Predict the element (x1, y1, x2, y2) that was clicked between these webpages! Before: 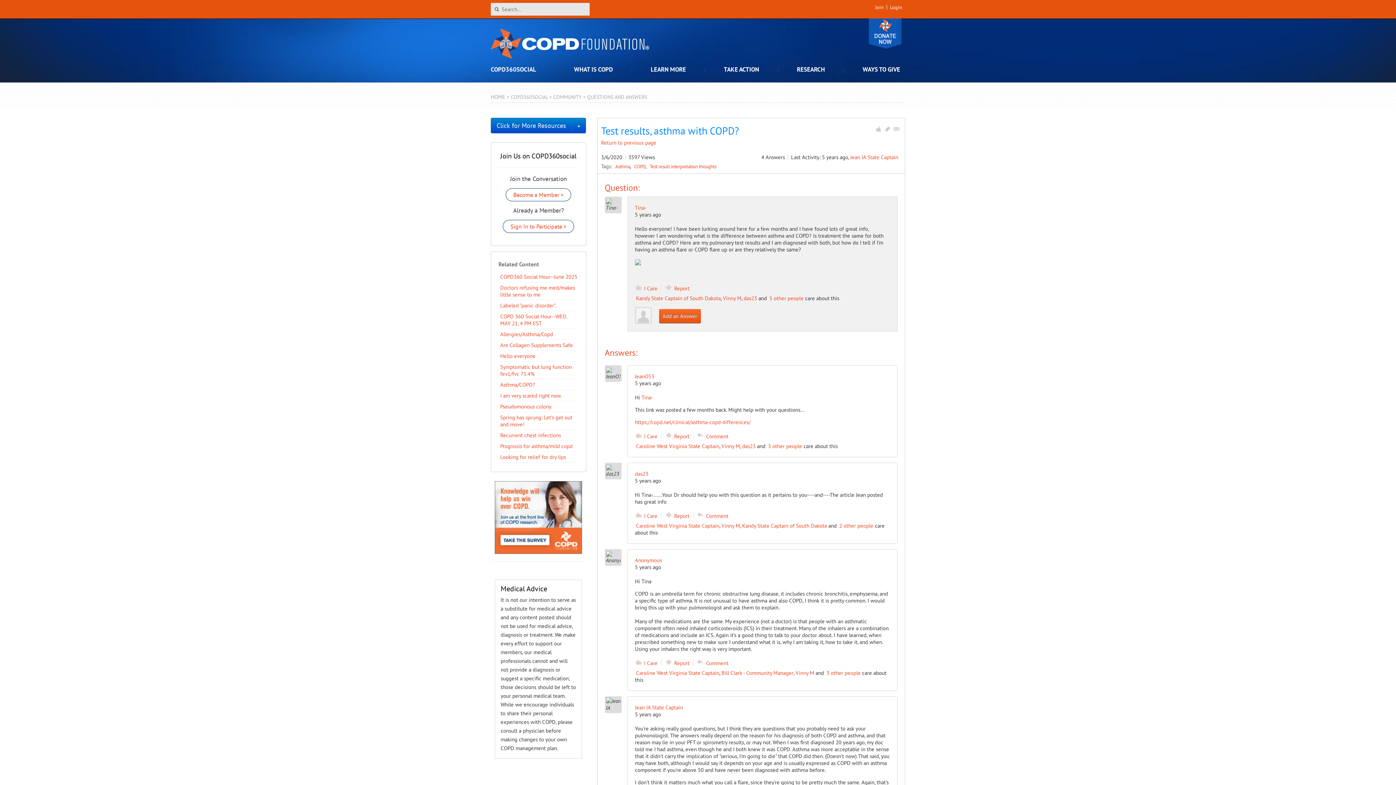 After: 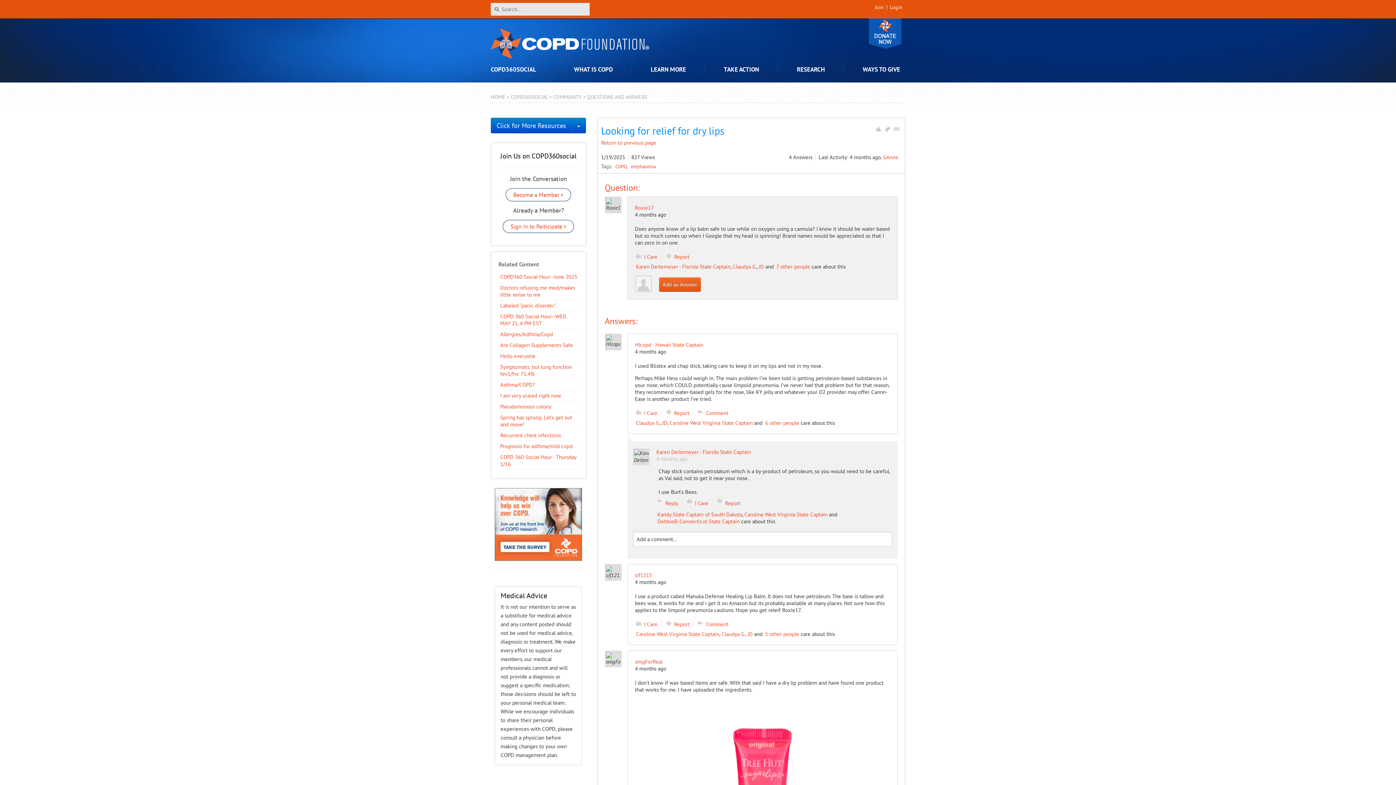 Action: bbox: (500, 453, 566, 460) label: Looking for relief for dry lips